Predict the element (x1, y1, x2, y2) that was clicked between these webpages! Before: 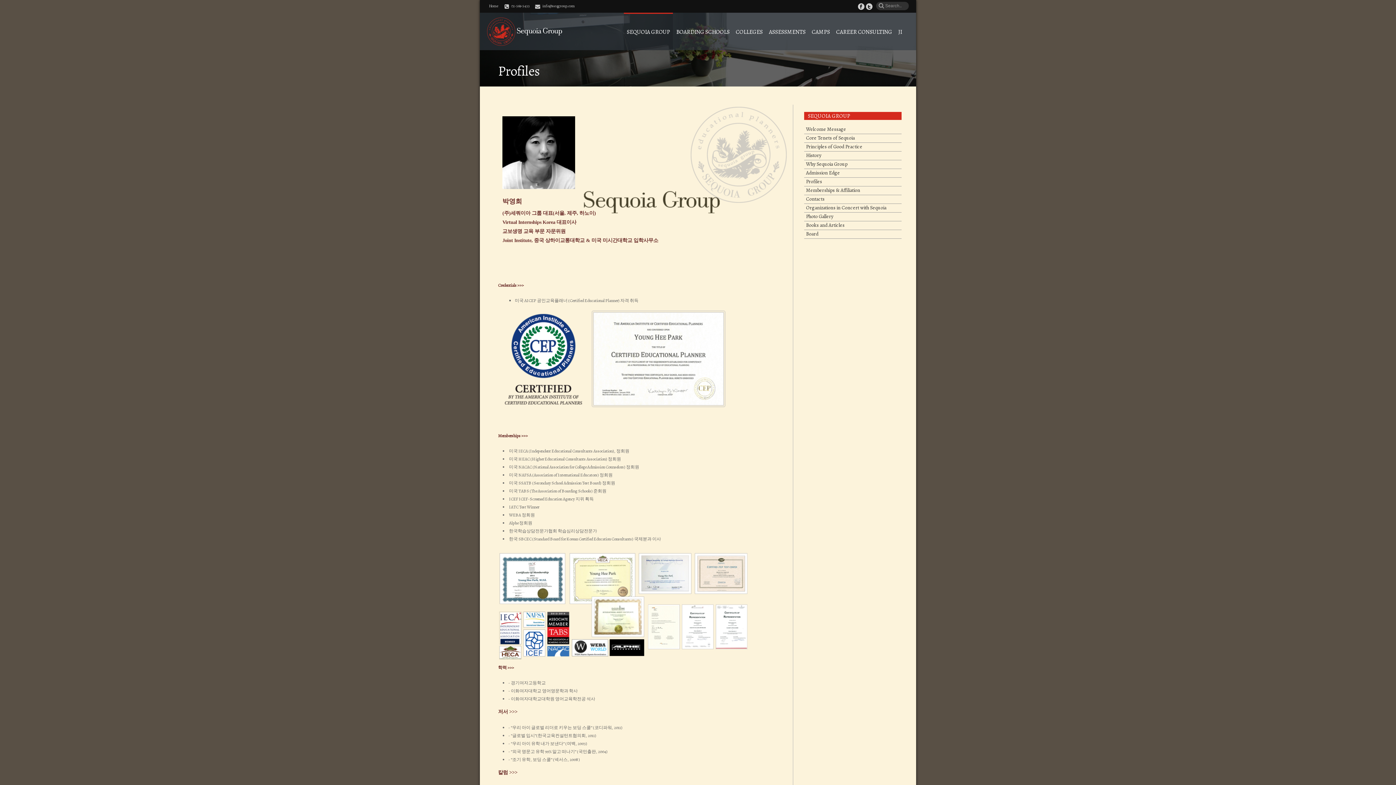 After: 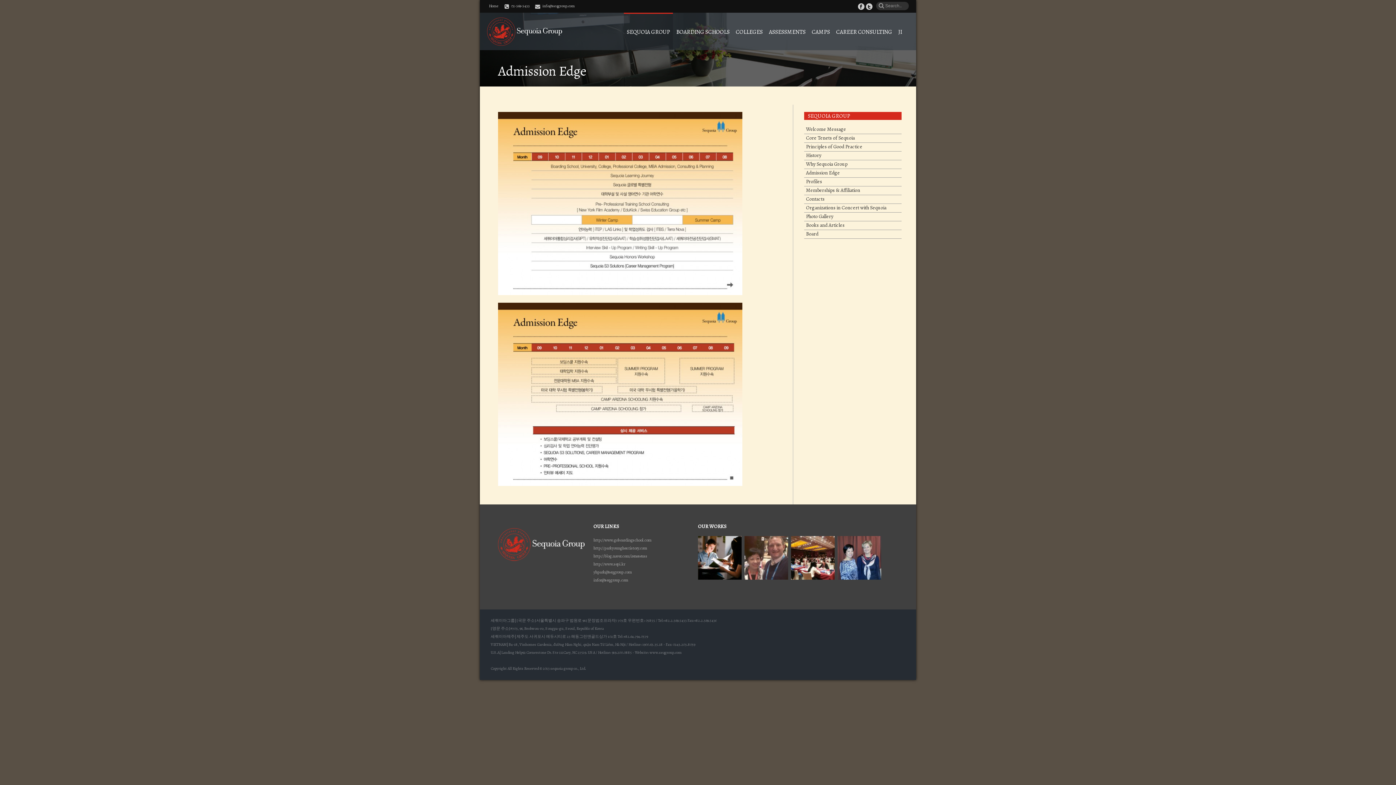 Action: bbox: (806, 169, 840, 176) label: Admission Edge